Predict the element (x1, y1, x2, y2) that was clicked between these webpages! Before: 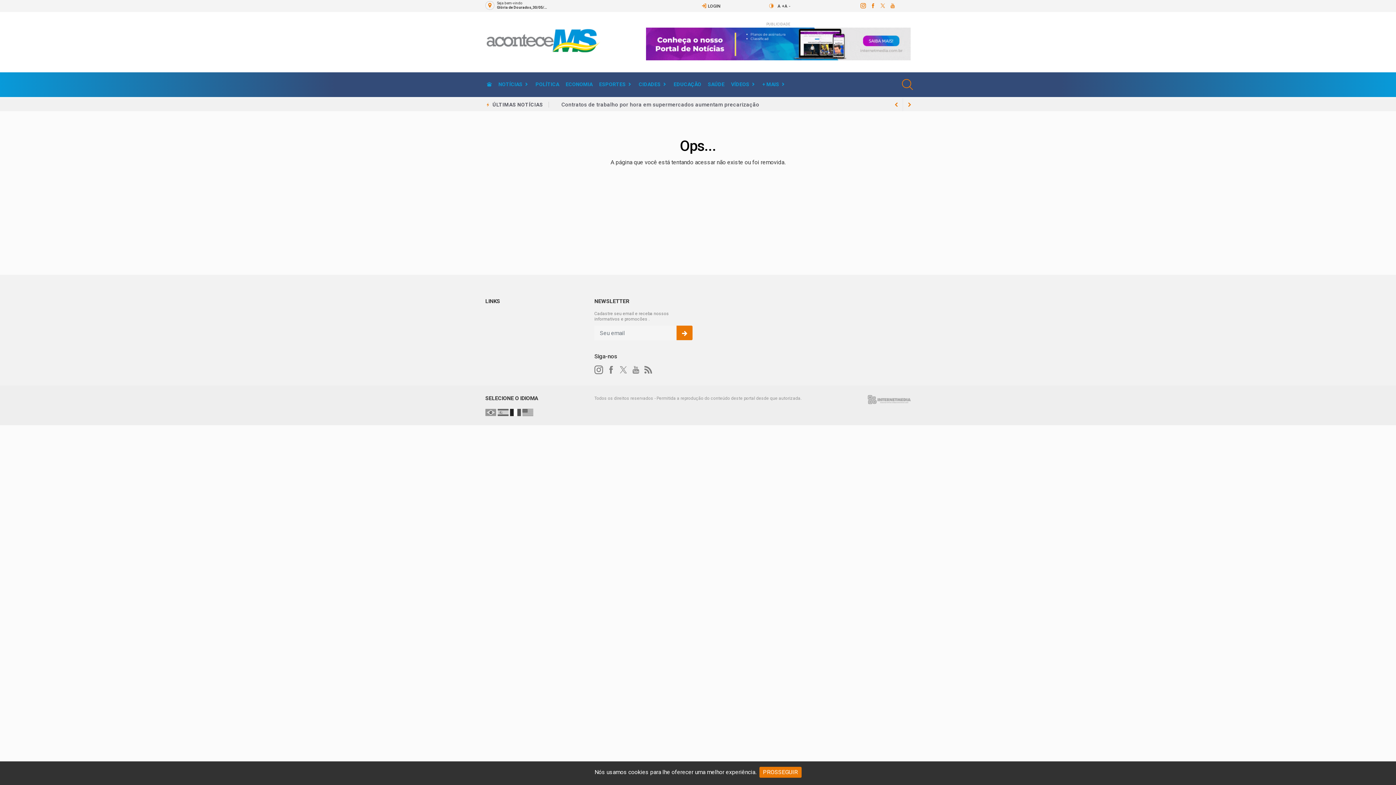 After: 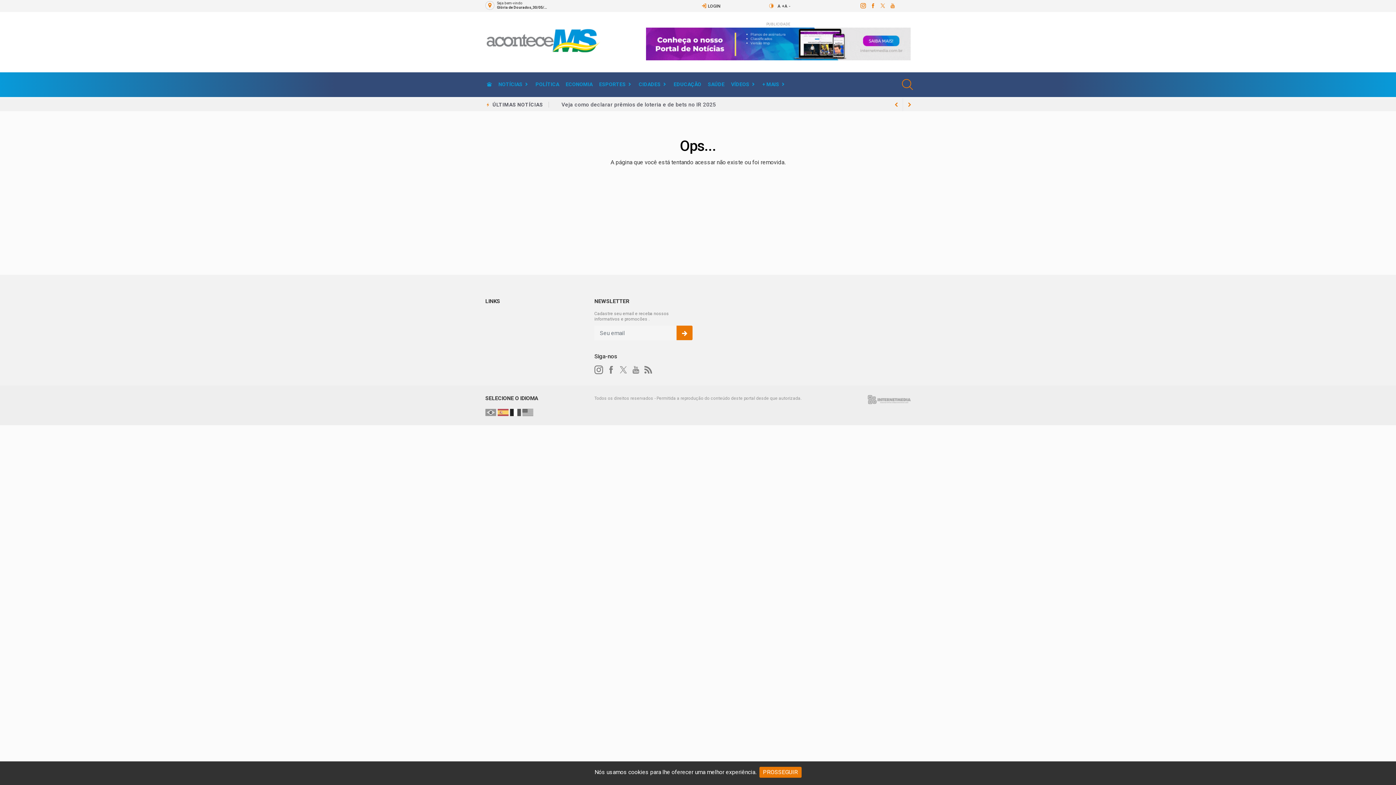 Action: bbox: (497, 409, 508, 415)